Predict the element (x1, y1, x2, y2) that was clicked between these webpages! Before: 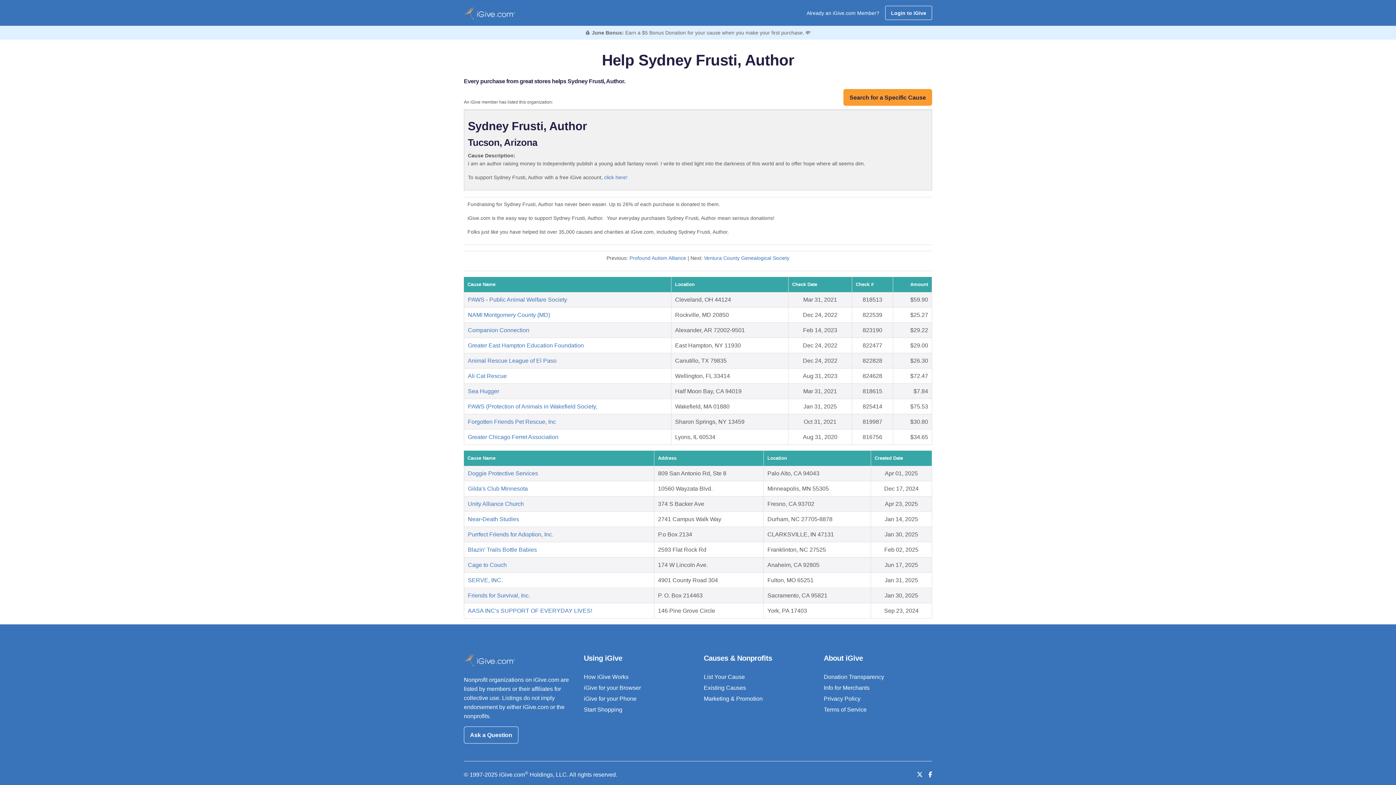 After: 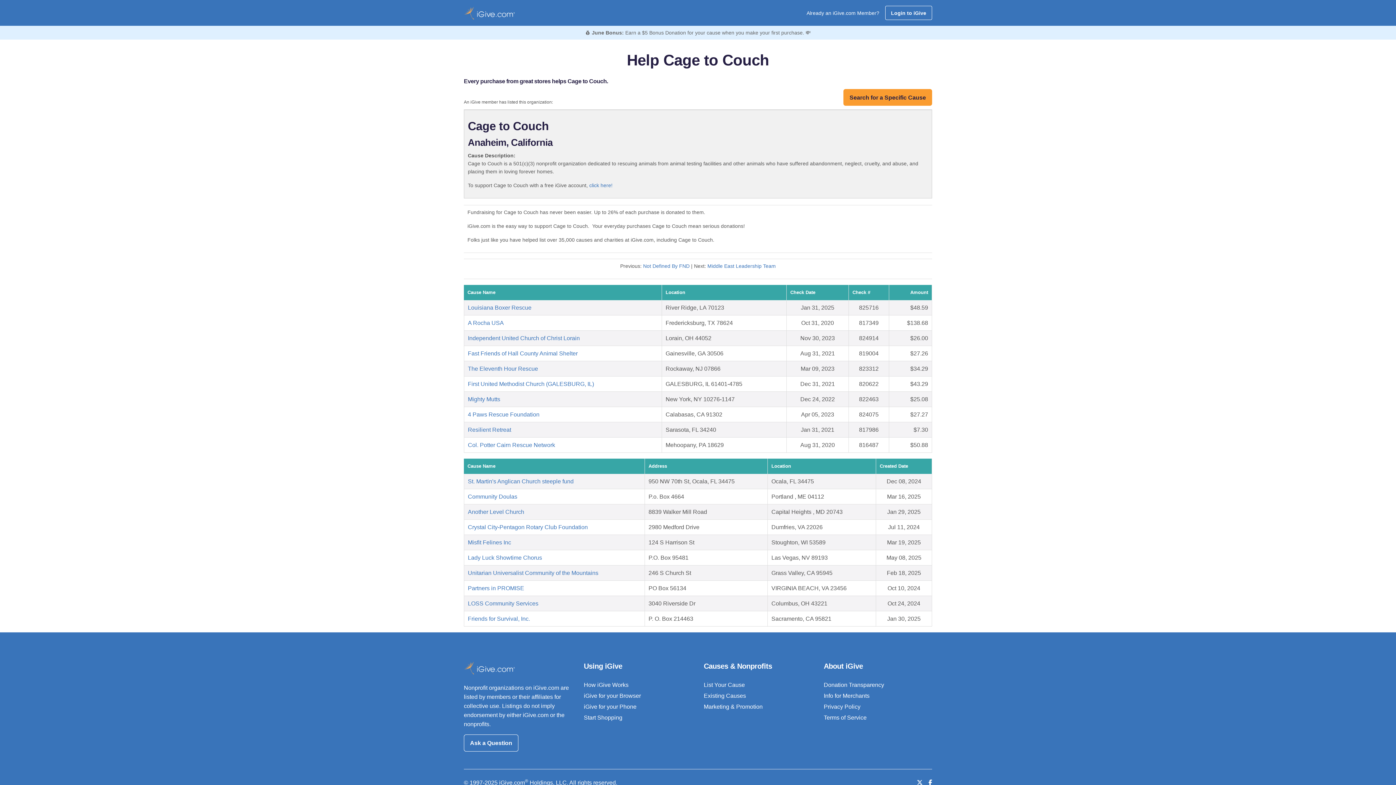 Action: label: Cage to Couch bbox: (468, 562, 506, 568)